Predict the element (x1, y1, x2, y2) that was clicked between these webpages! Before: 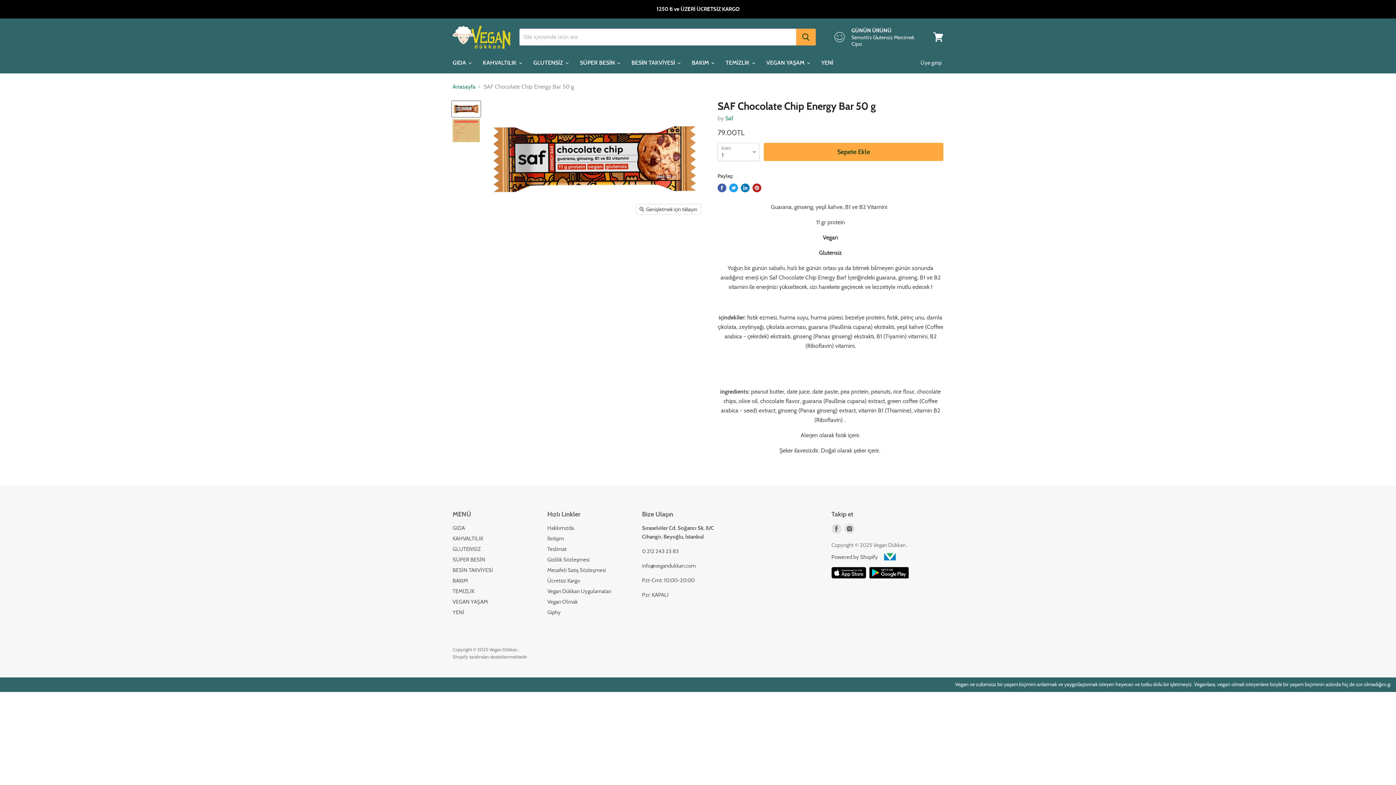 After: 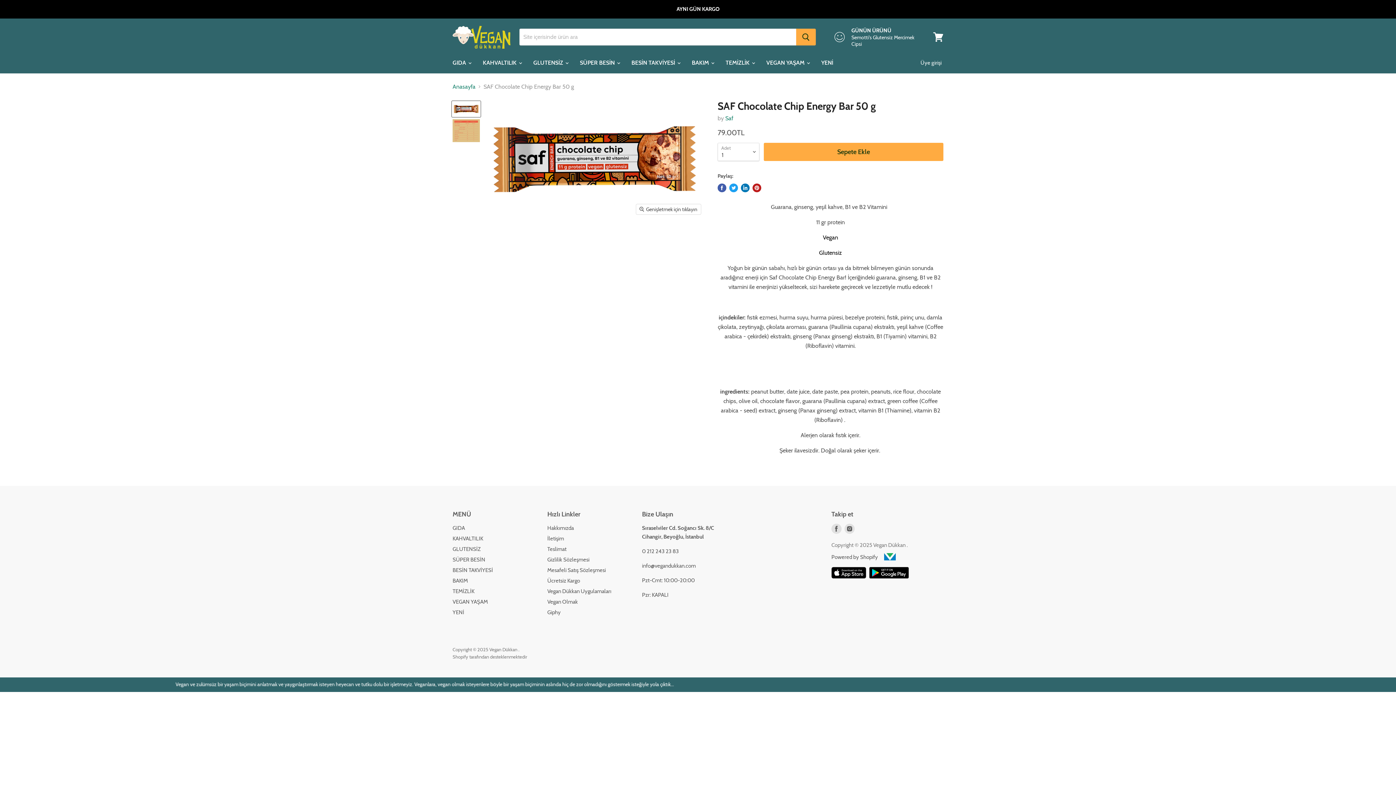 Action: bbox: (831, 567, 866, 581)